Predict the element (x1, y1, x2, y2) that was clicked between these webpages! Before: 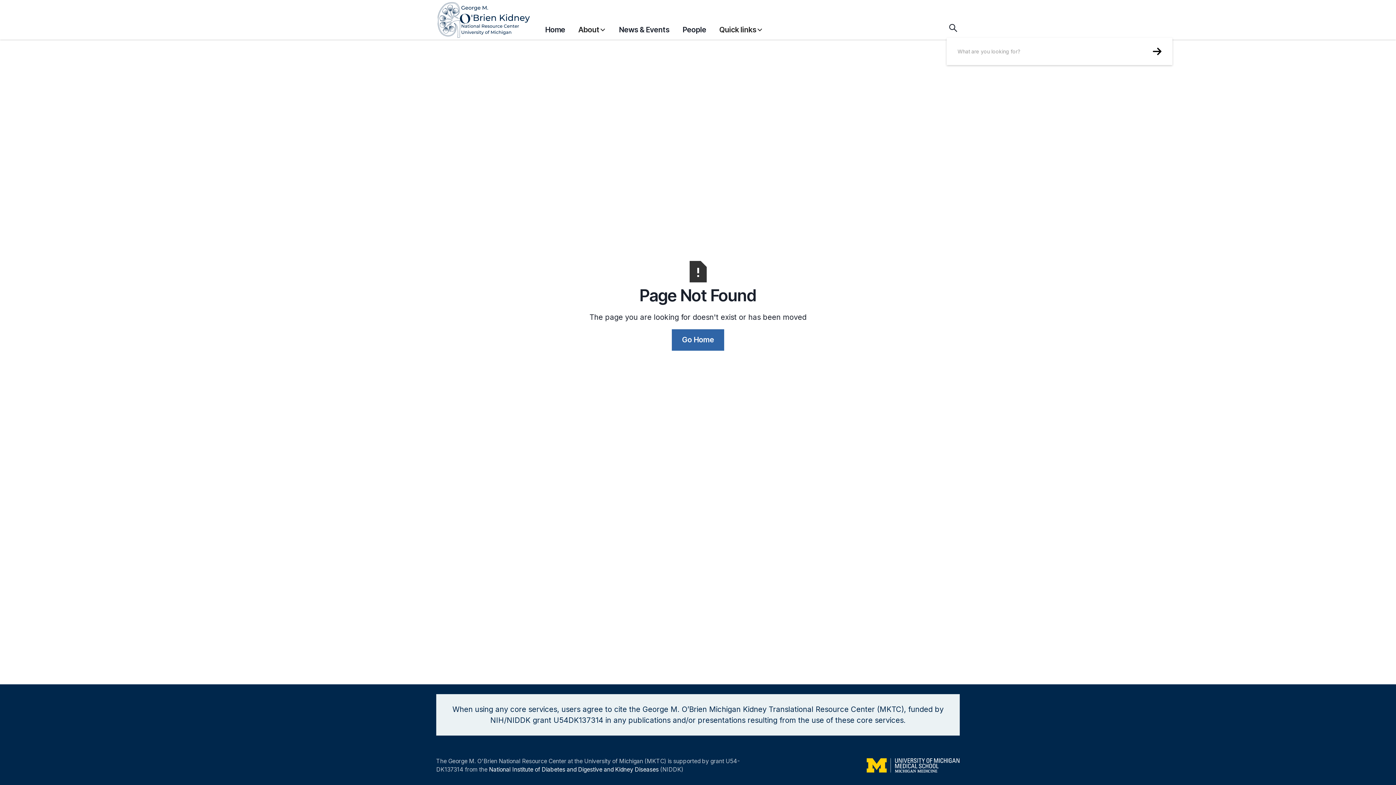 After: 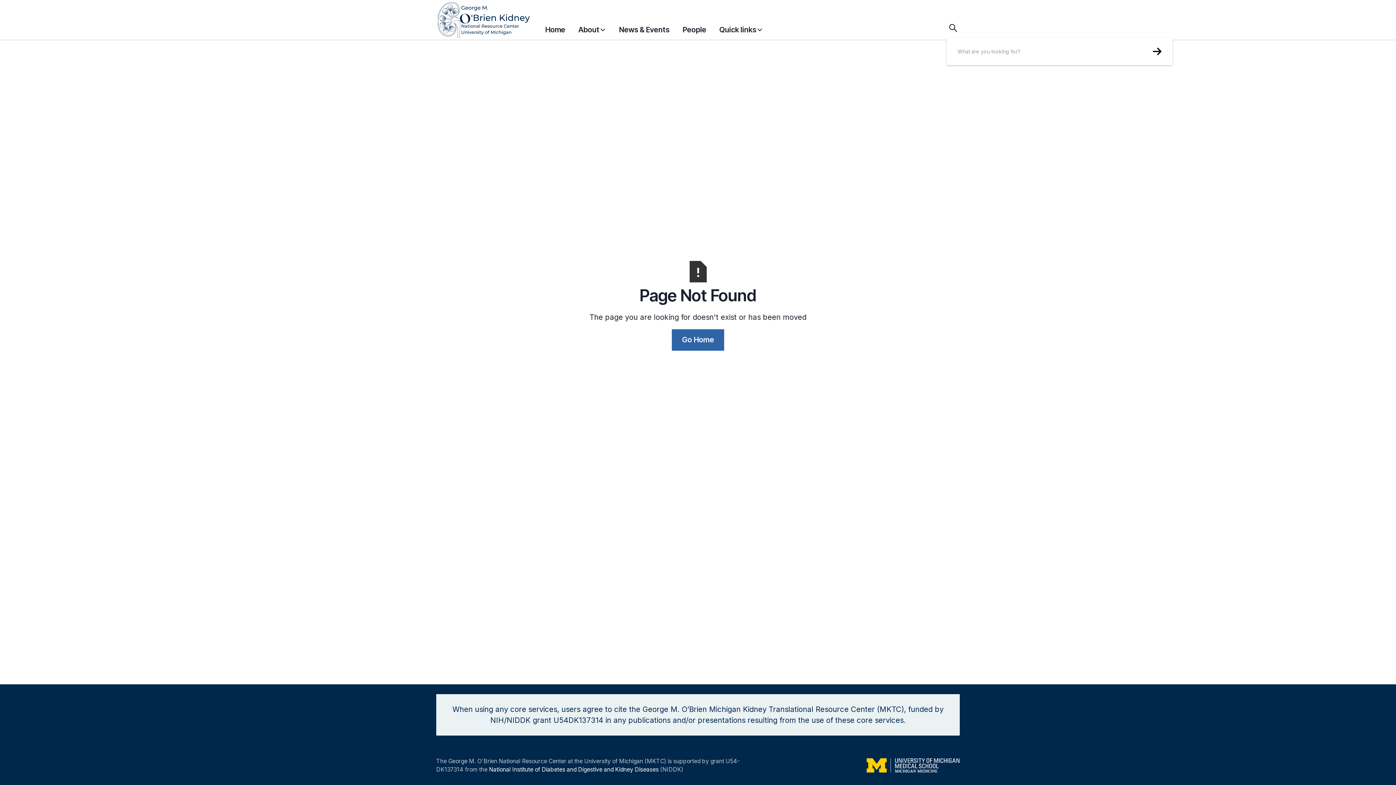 Action: bbox: (578, 17, 606, 38) label: About